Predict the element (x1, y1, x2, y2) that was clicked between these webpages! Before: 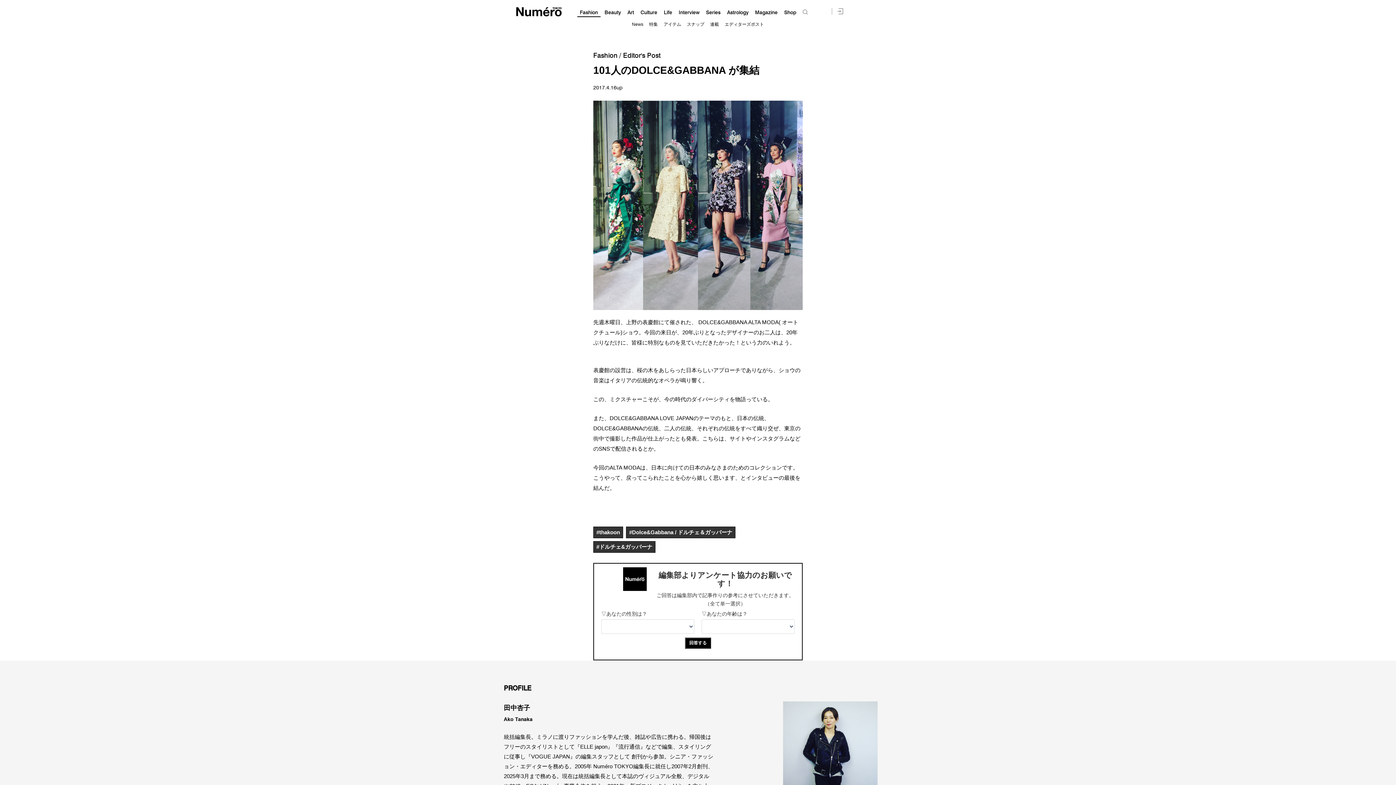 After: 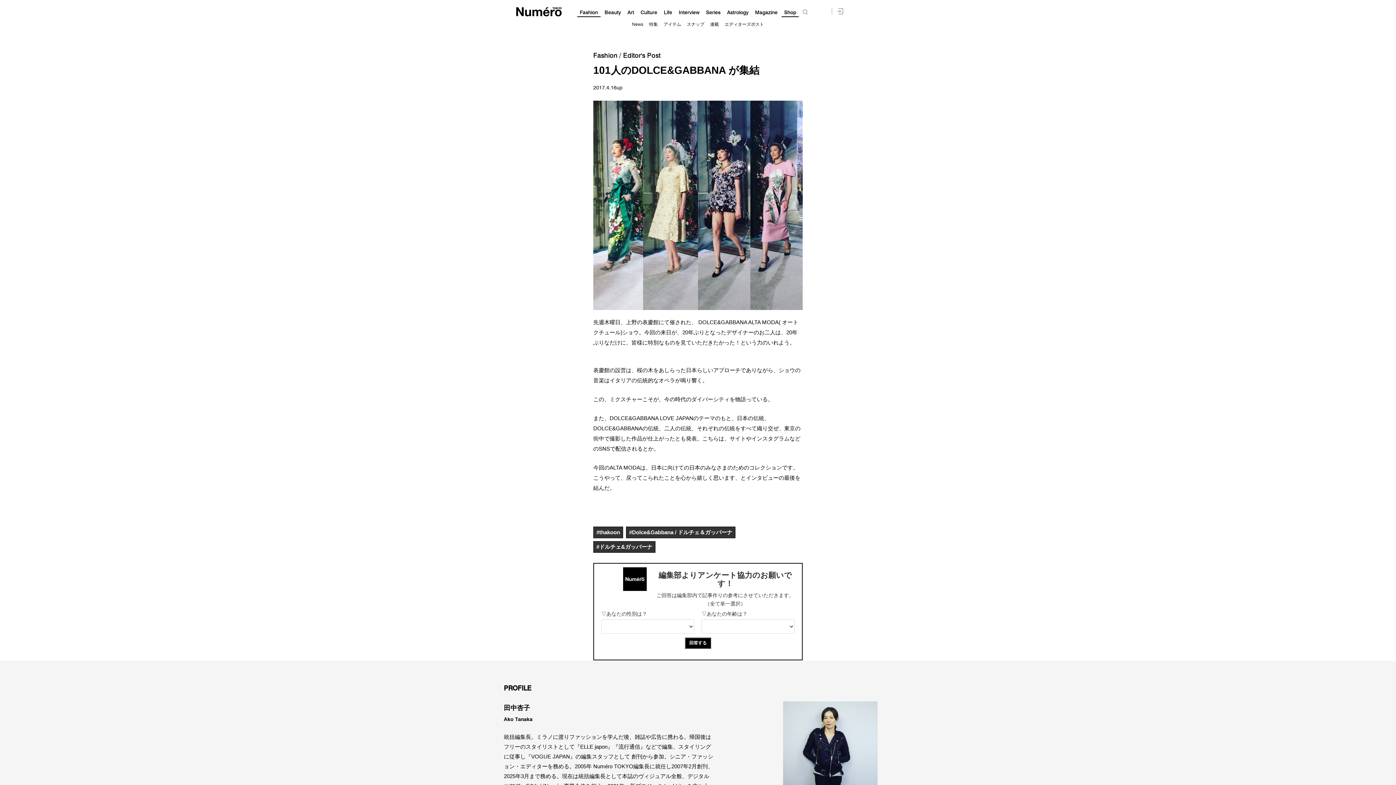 Action: label: Shop bbox: (784, 9, 796, 15)